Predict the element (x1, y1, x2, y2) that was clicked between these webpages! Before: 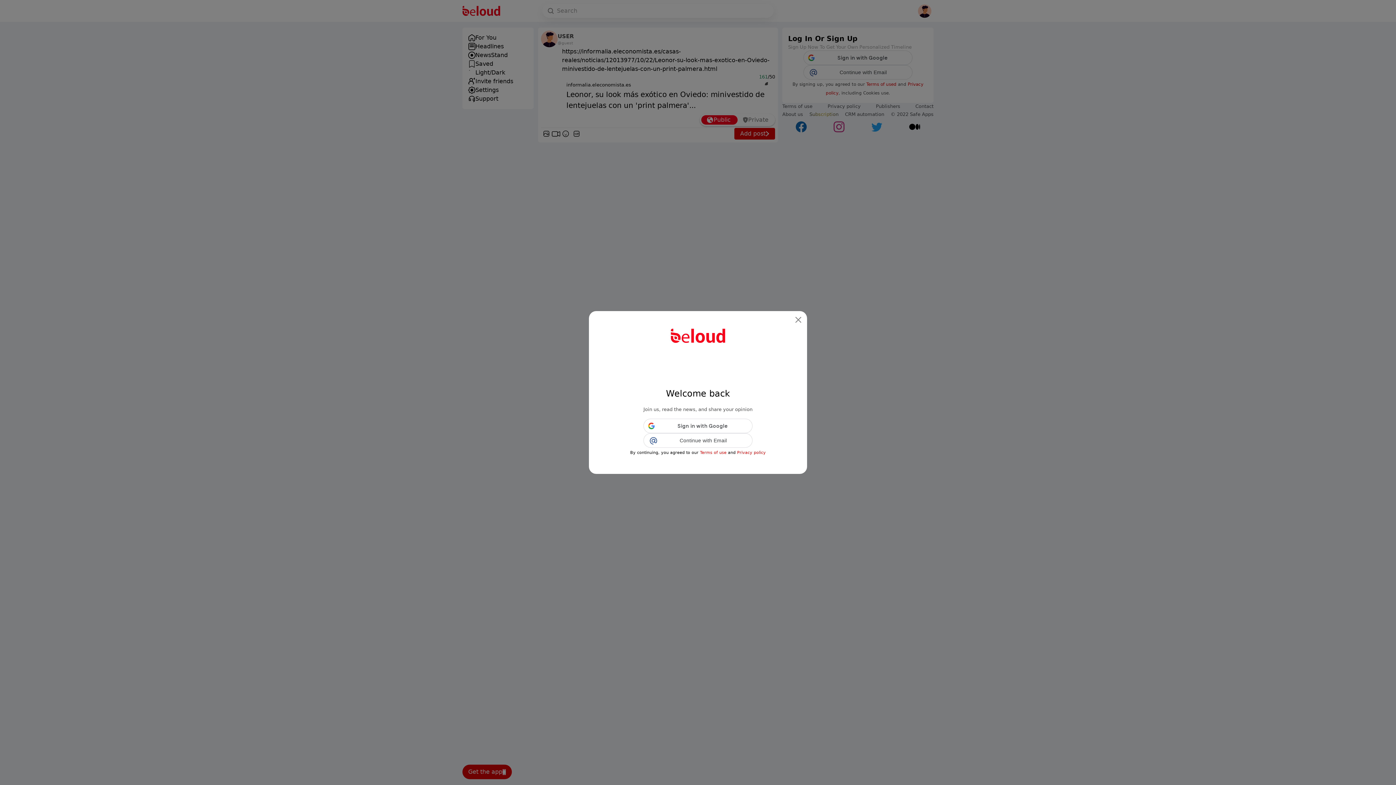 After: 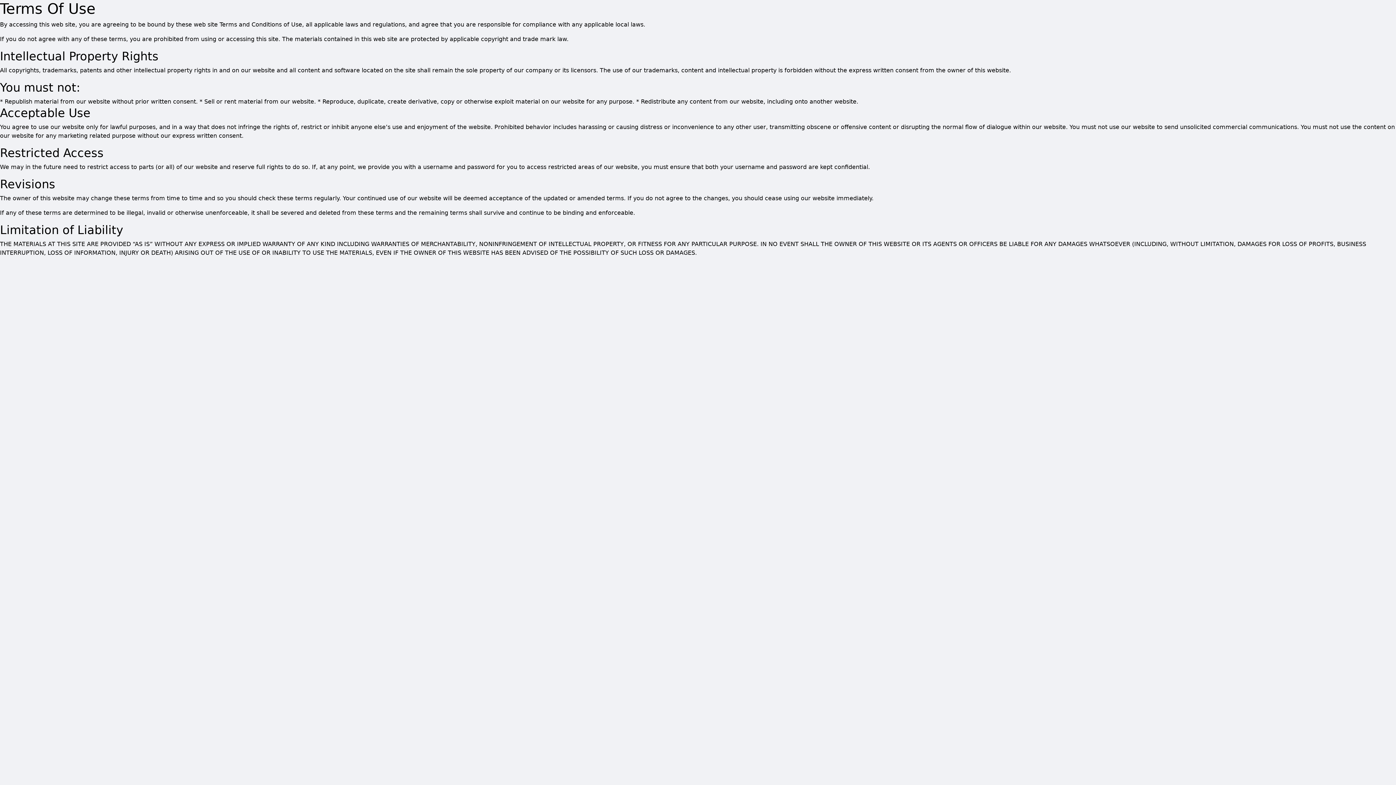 Action: label: Terms of use bbox: (700, 450, 726, 455)